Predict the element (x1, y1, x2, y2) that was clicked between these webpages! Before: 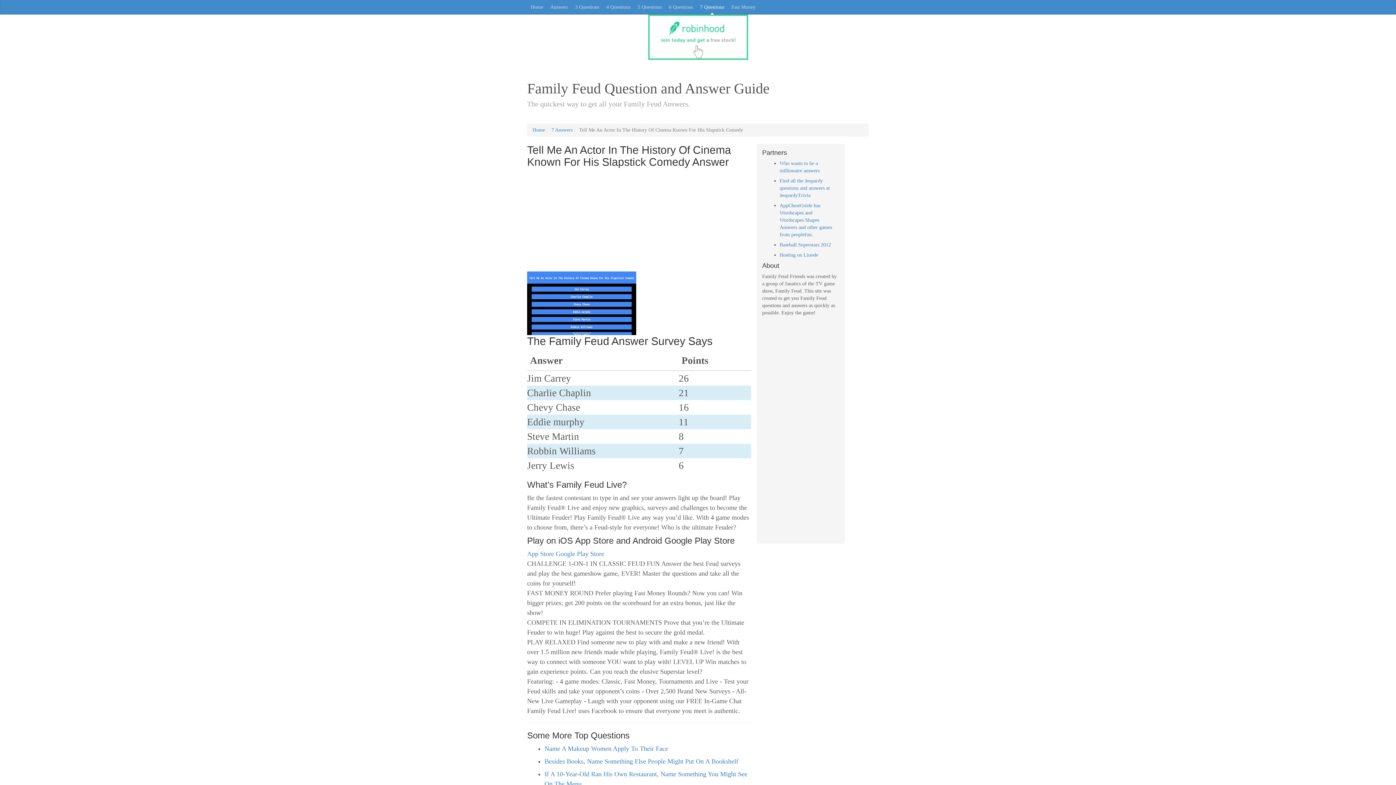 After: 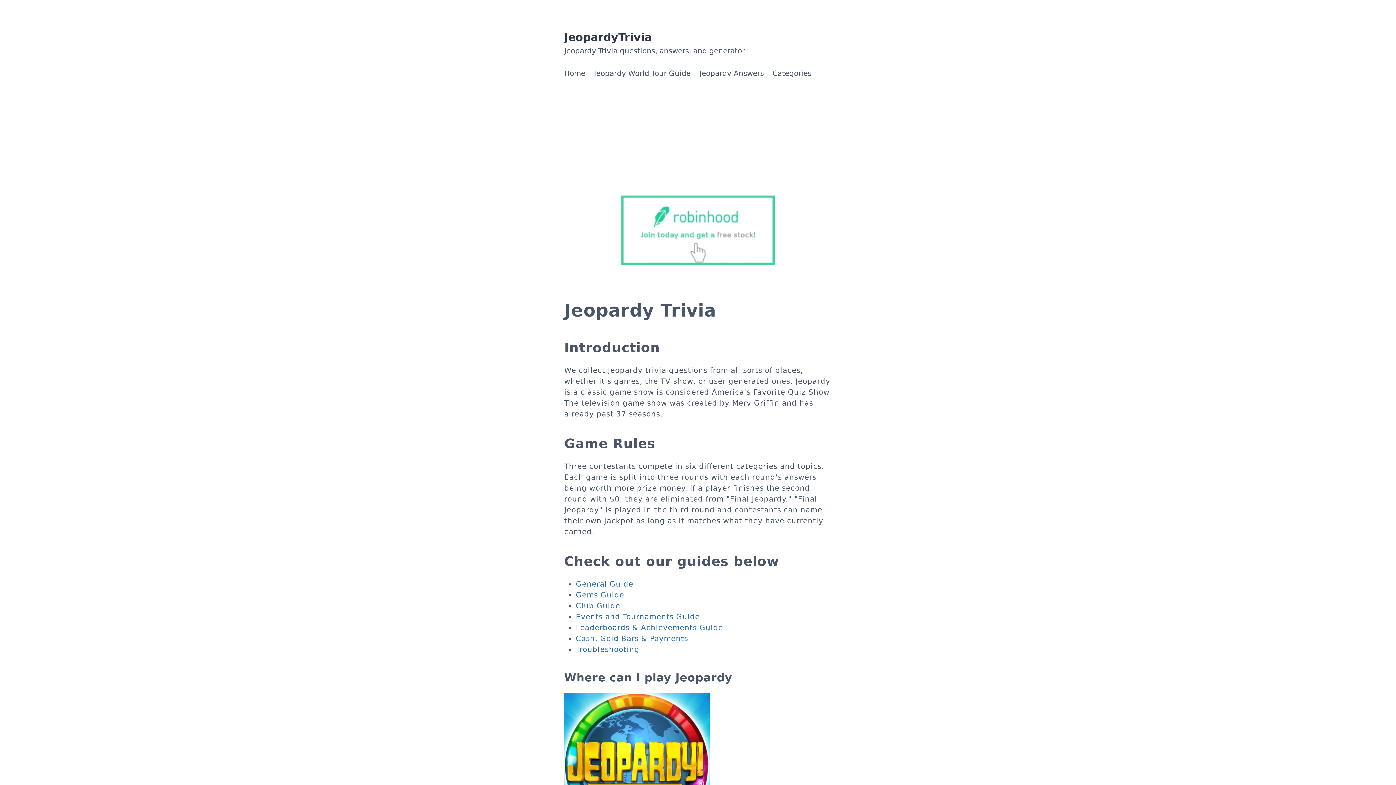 Action: label: Find all the Jeopardy questions and answers at JeopardyTrivia bbox: (779, 178, 830, 198)